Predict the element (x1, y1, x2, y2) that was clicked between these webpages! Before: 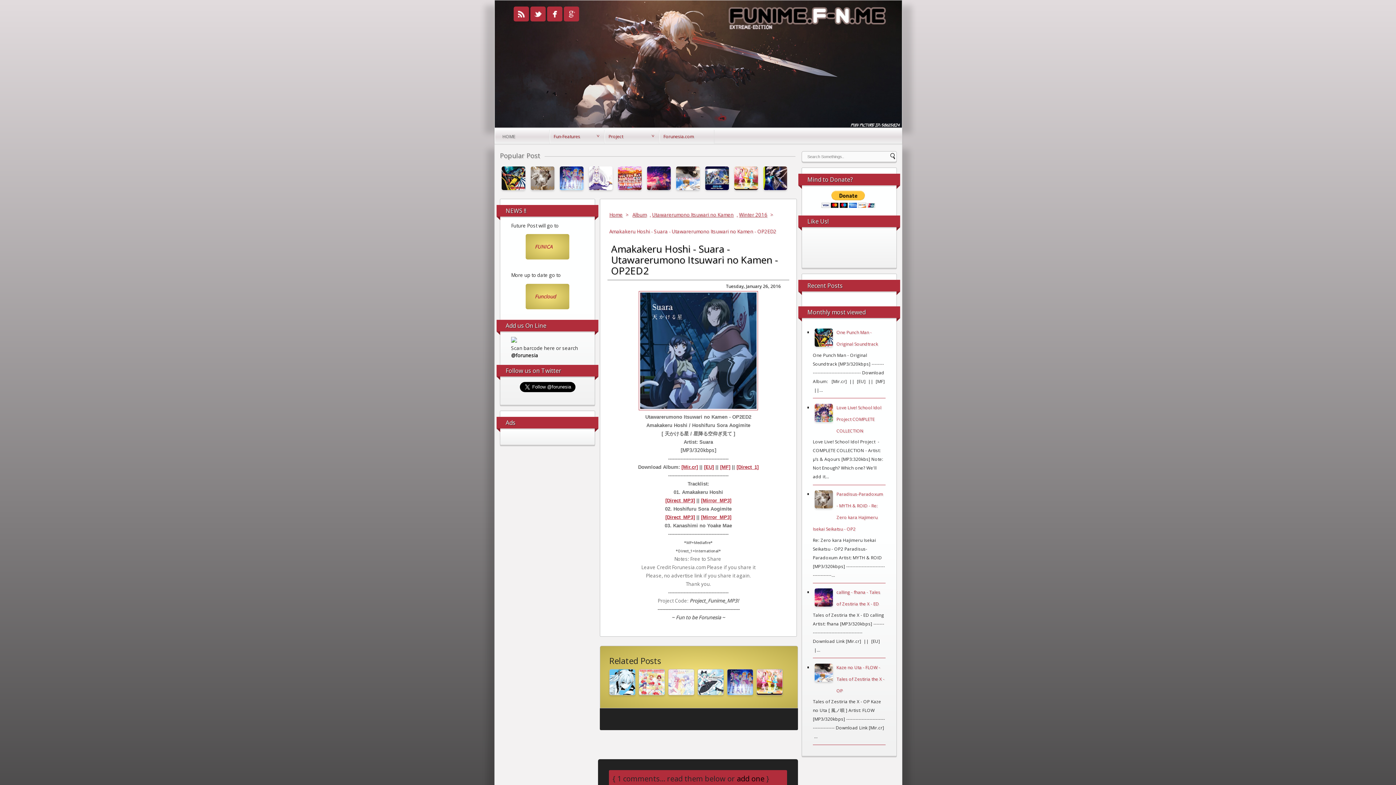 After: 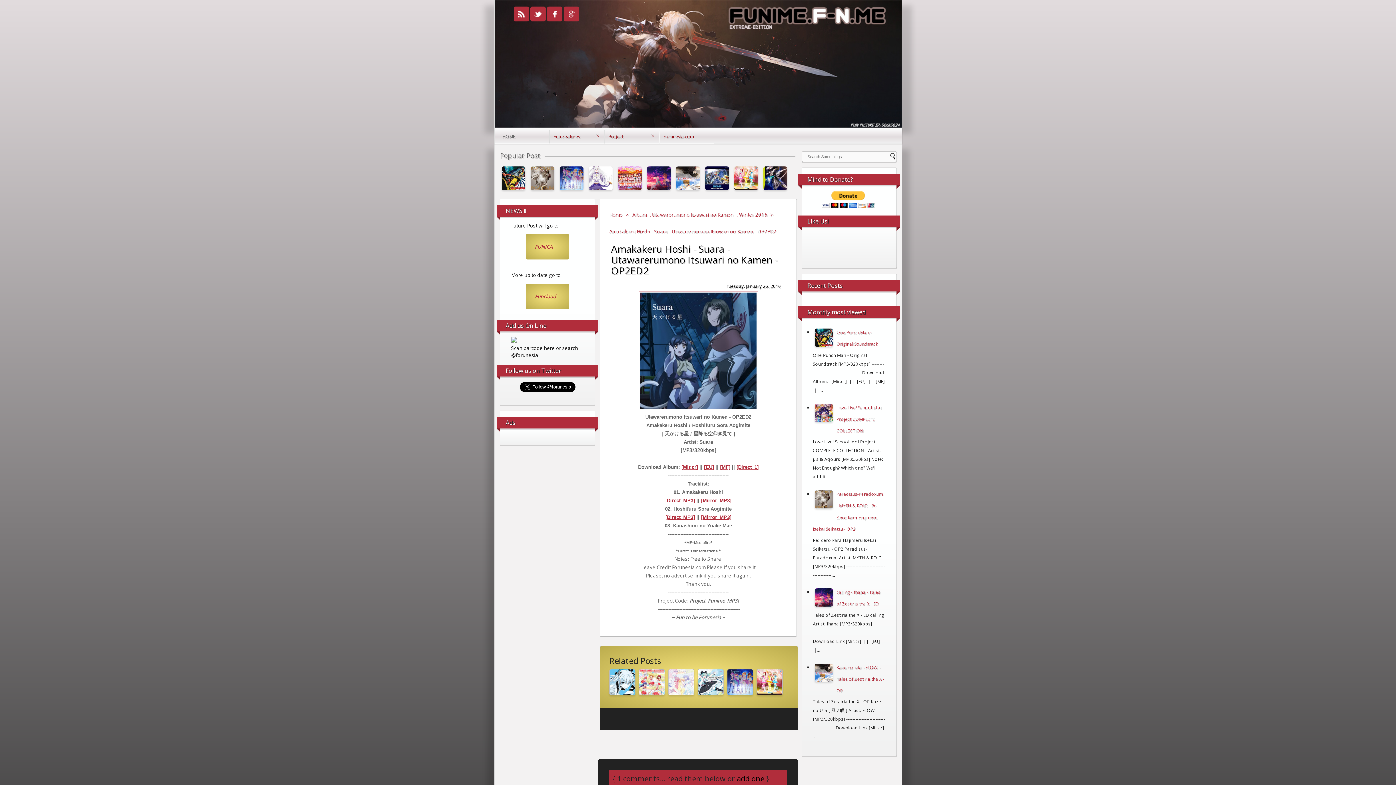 Action: bbox: (589, 184, 612, 191)